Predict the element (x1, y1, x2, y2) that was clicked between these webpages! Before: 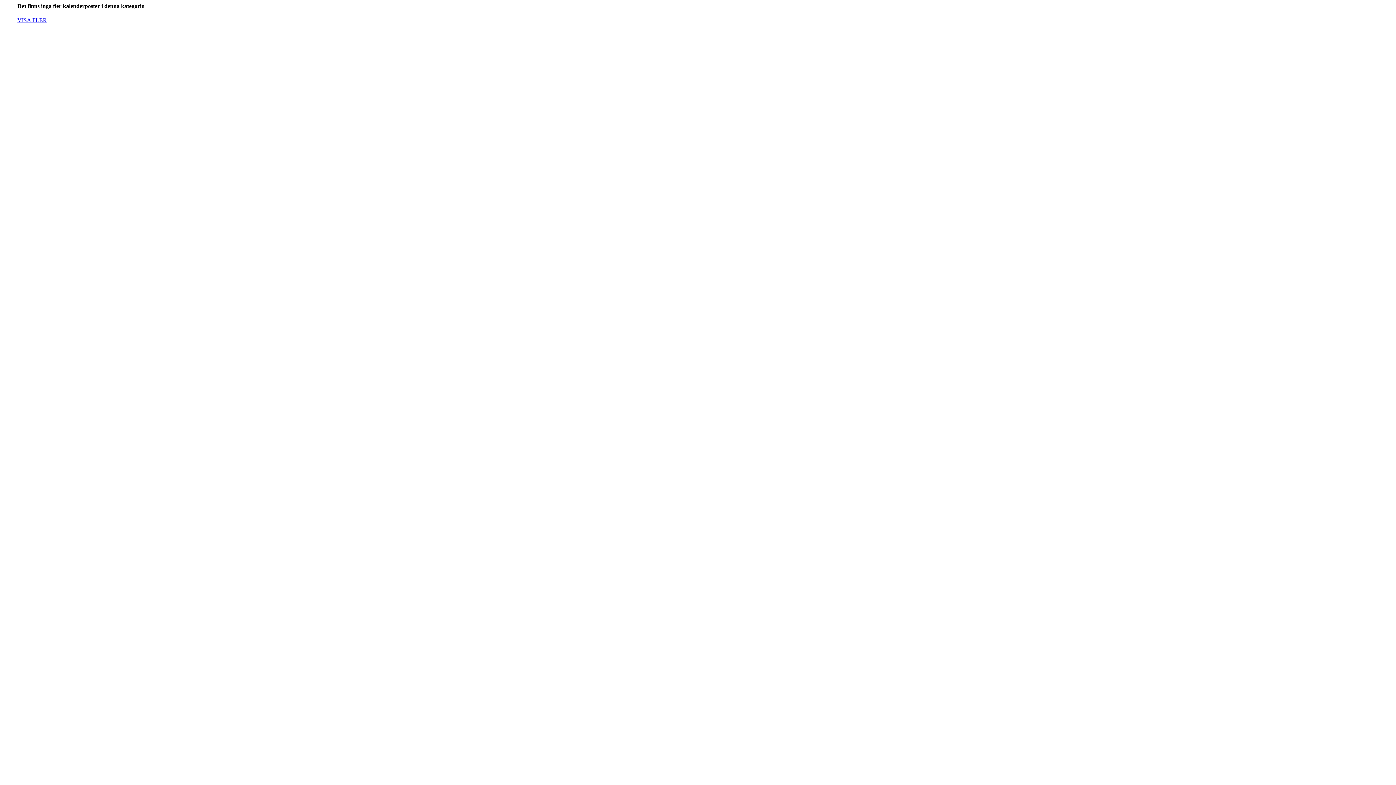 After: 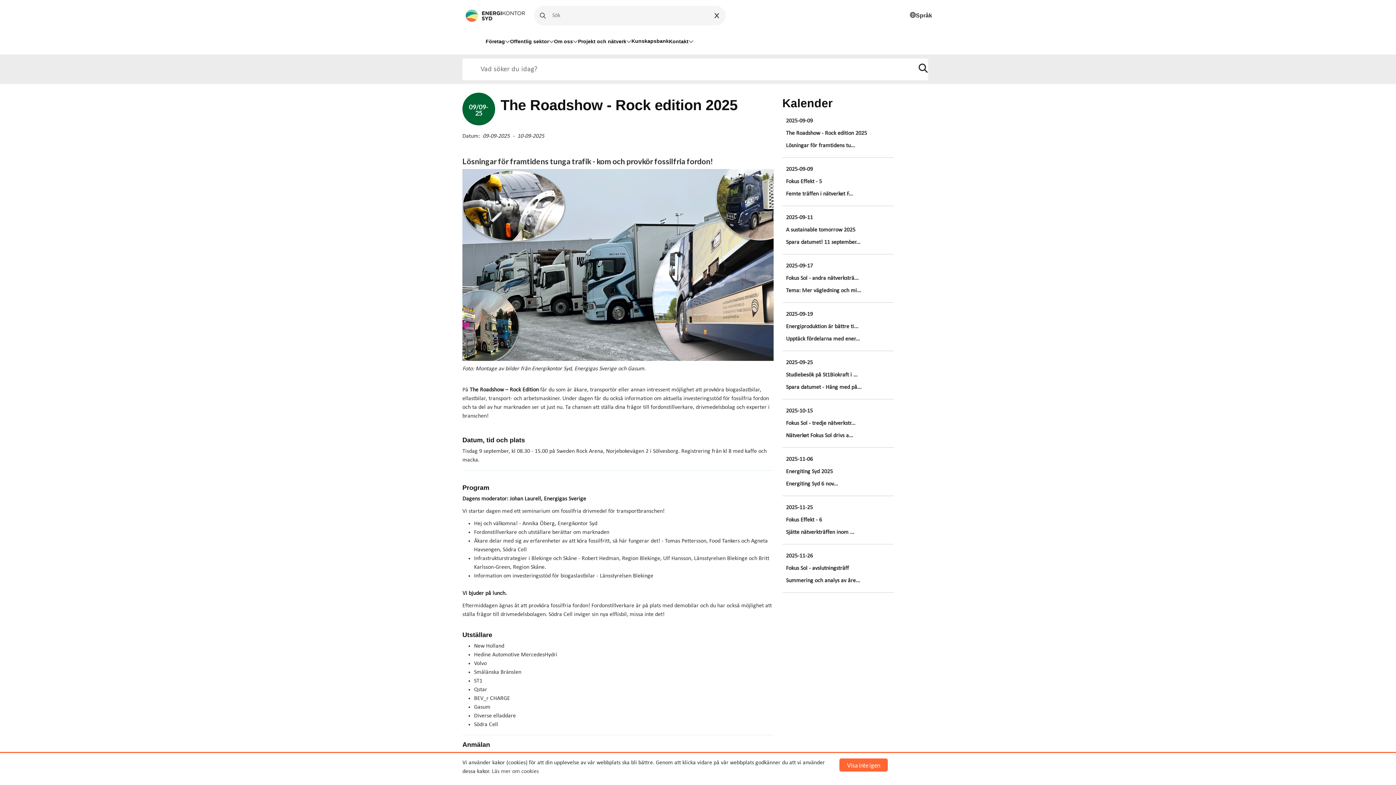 Action: label: VISA FLER bbox: (17, 17, 46, 23)